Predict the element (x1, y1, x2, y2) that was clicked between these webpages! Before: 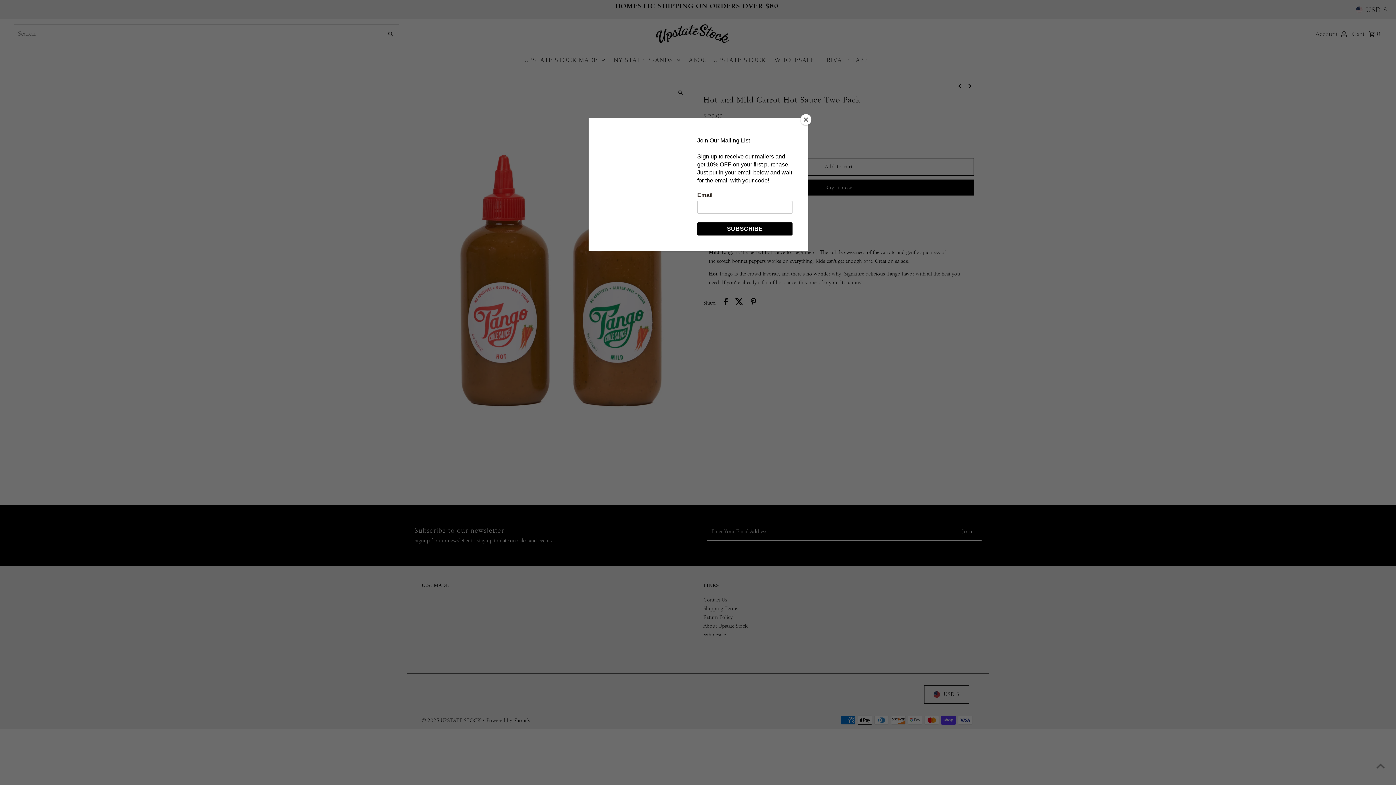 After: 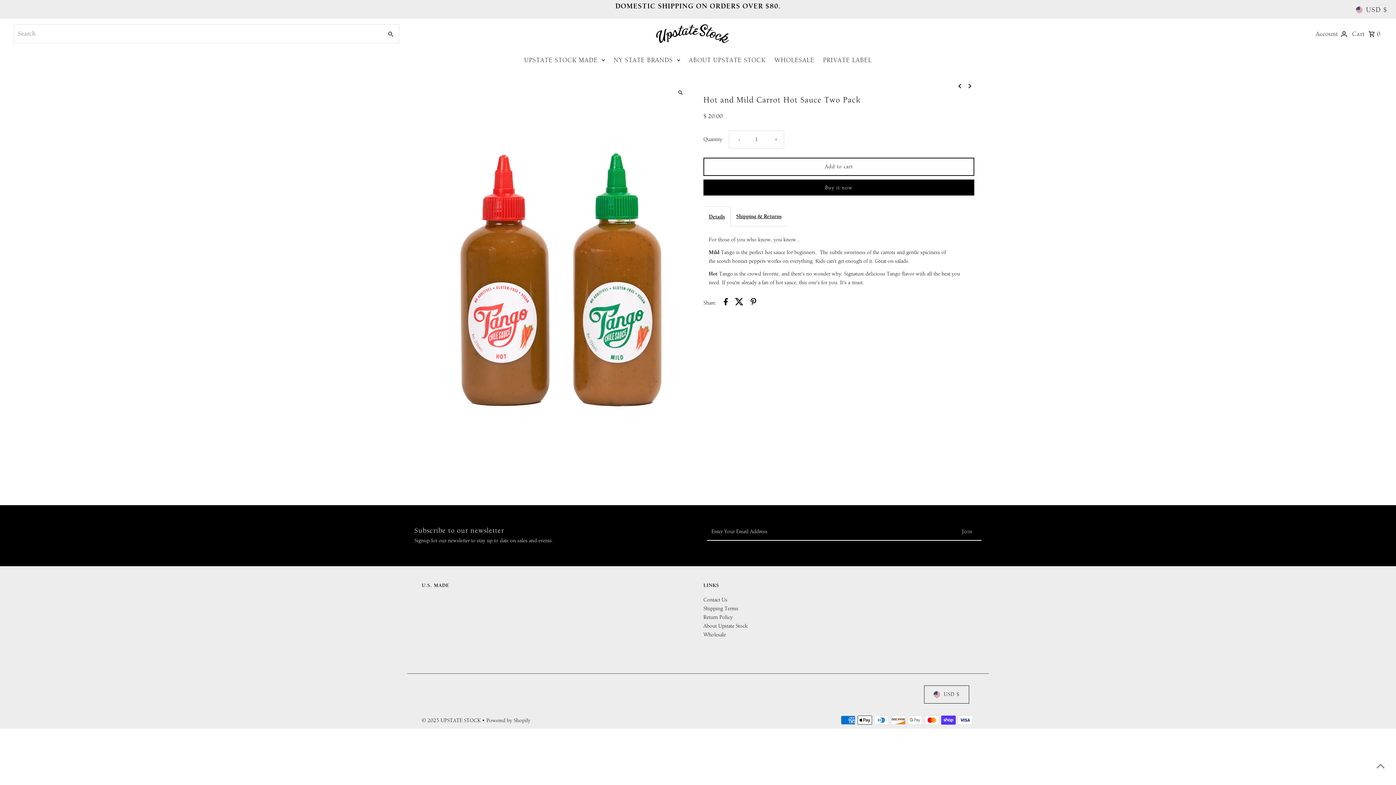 Action: label: Close bbox: (800, 114, 811, 125)